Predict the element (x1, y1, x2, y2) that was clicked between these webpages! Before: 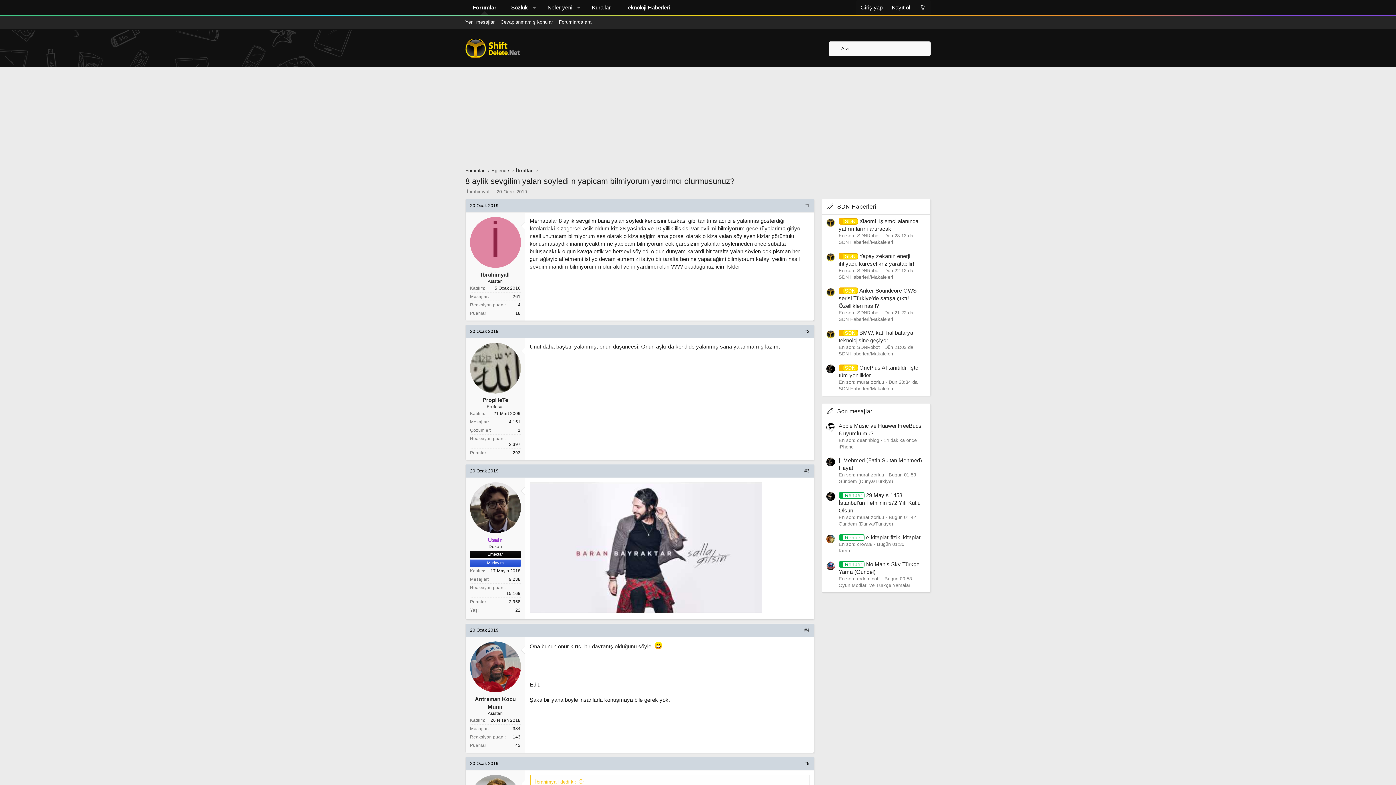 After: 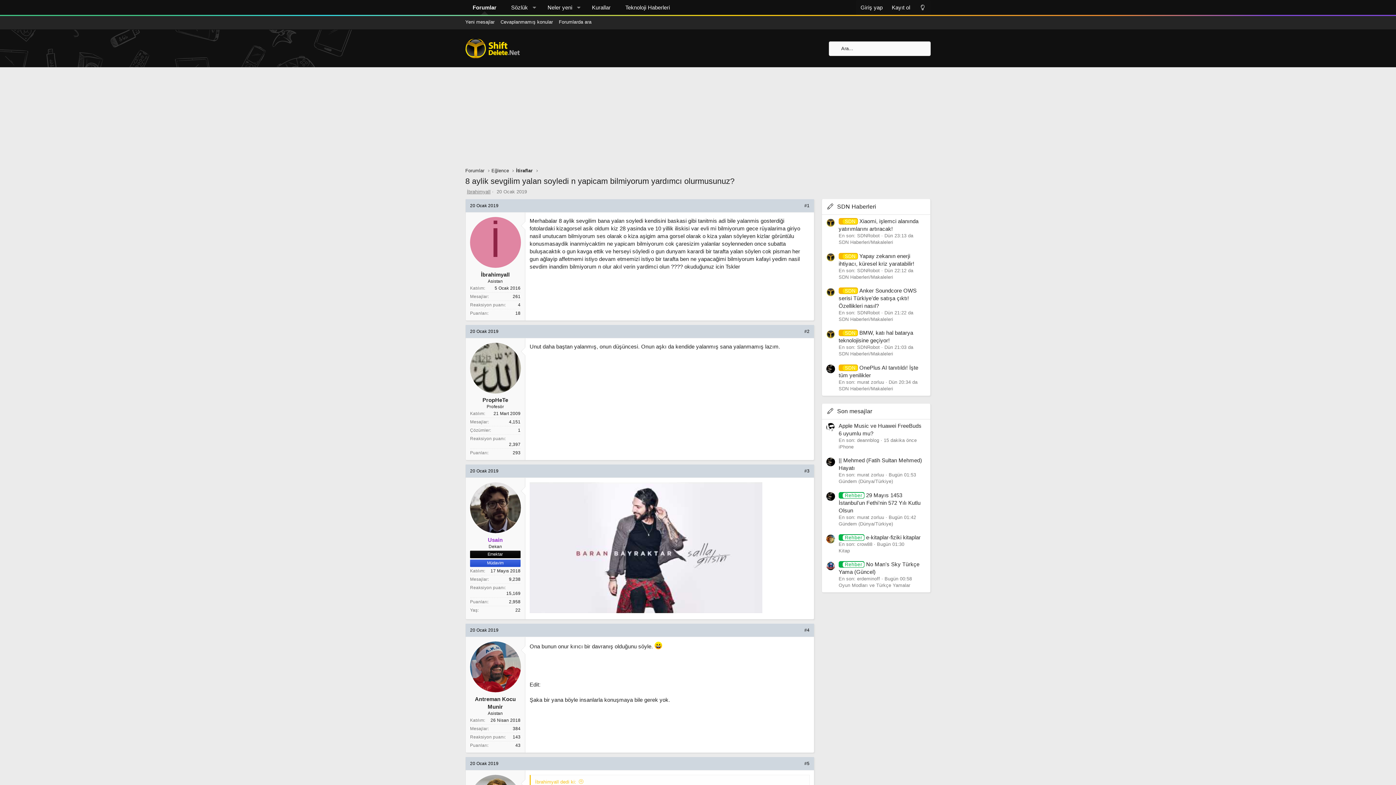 Action: bbox: (466, 189, 490, 194) label: İbrahimyall